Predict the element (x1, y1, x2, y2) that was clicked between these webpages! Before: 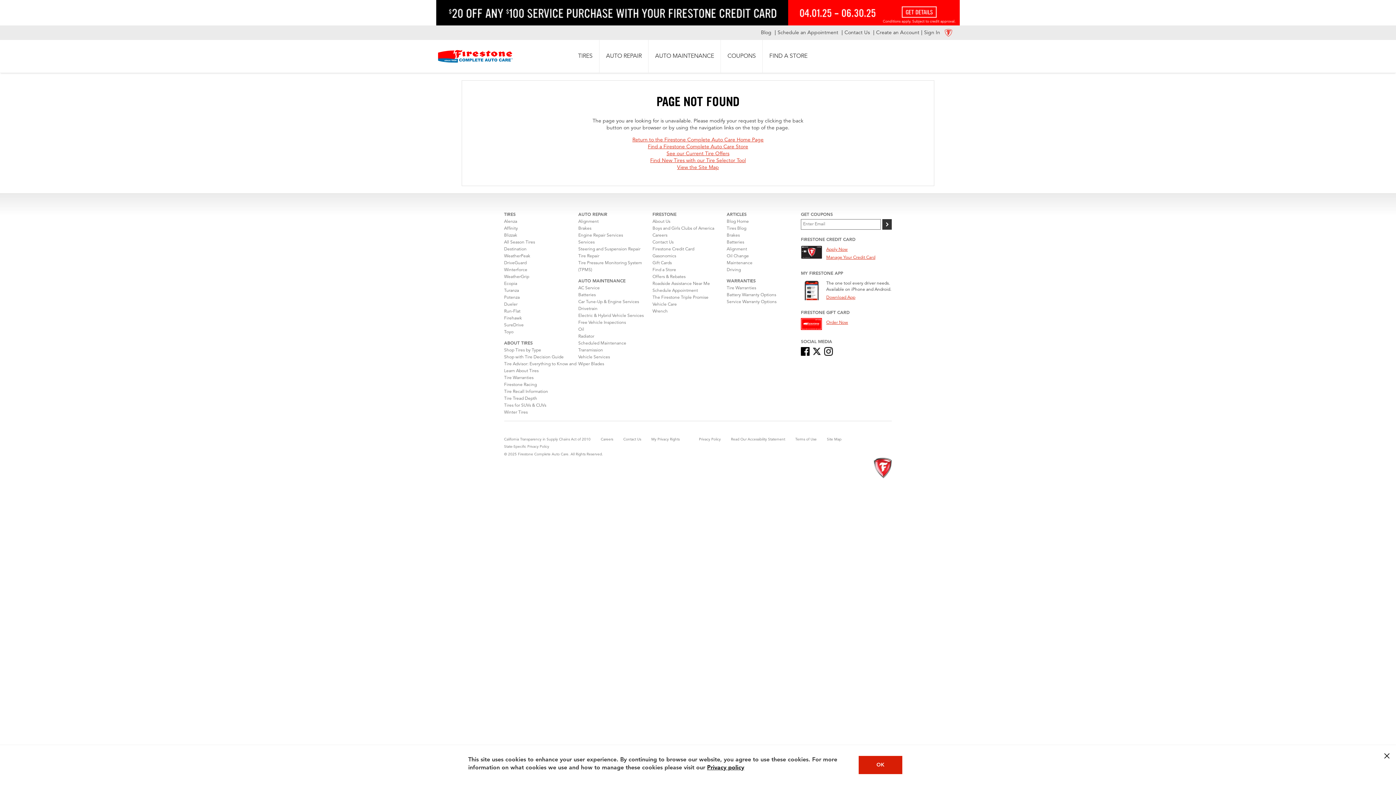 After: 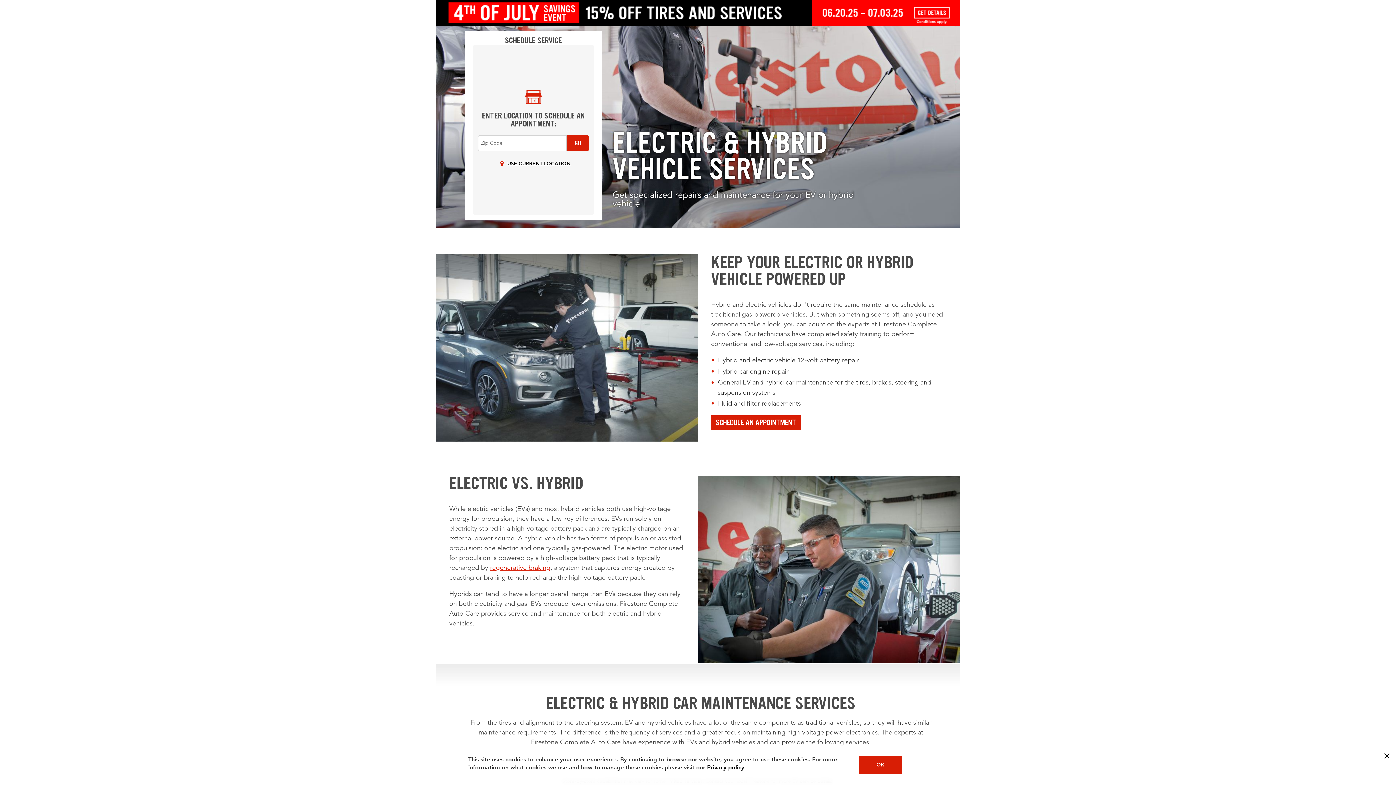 Action: label: Electric & Hybrid Vehicle Services bbox: (578, 313, 643, 318)